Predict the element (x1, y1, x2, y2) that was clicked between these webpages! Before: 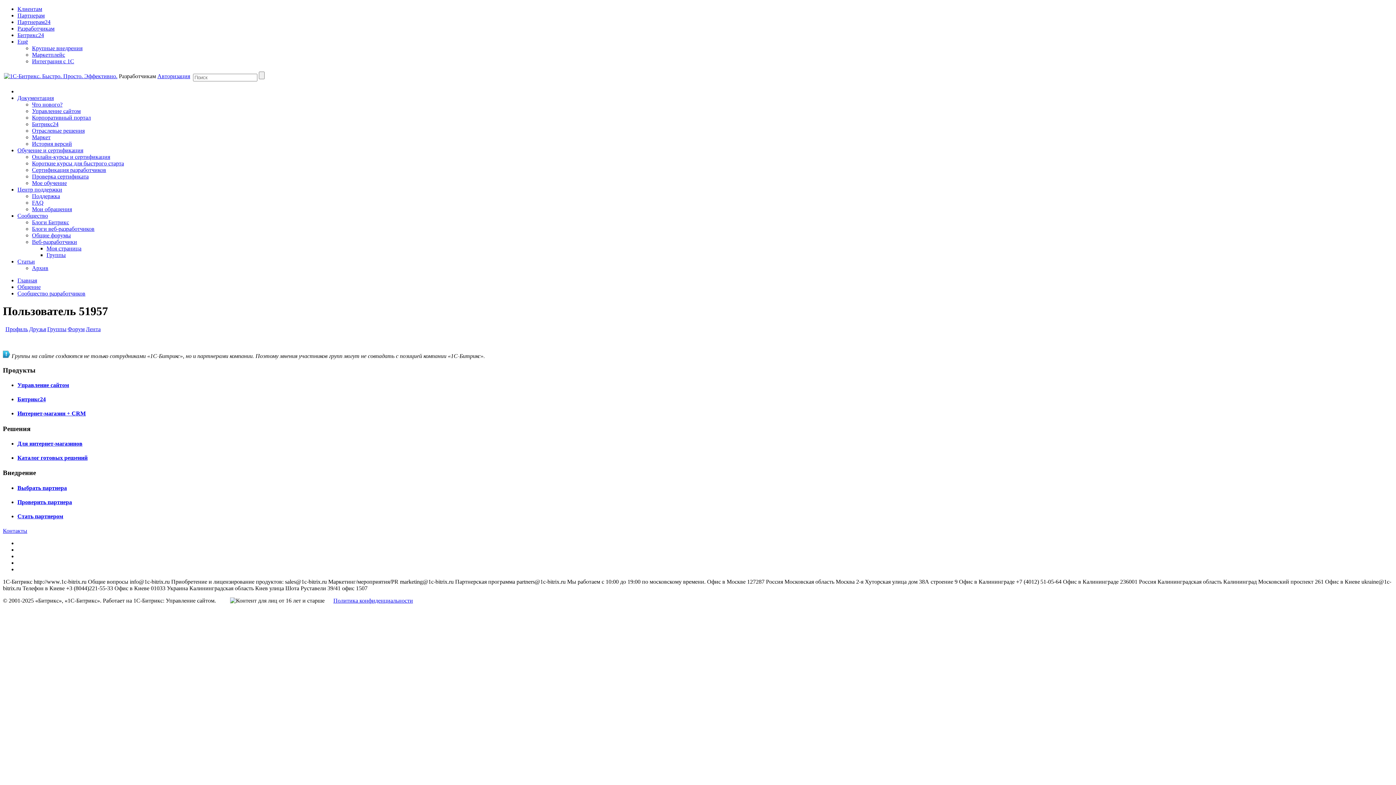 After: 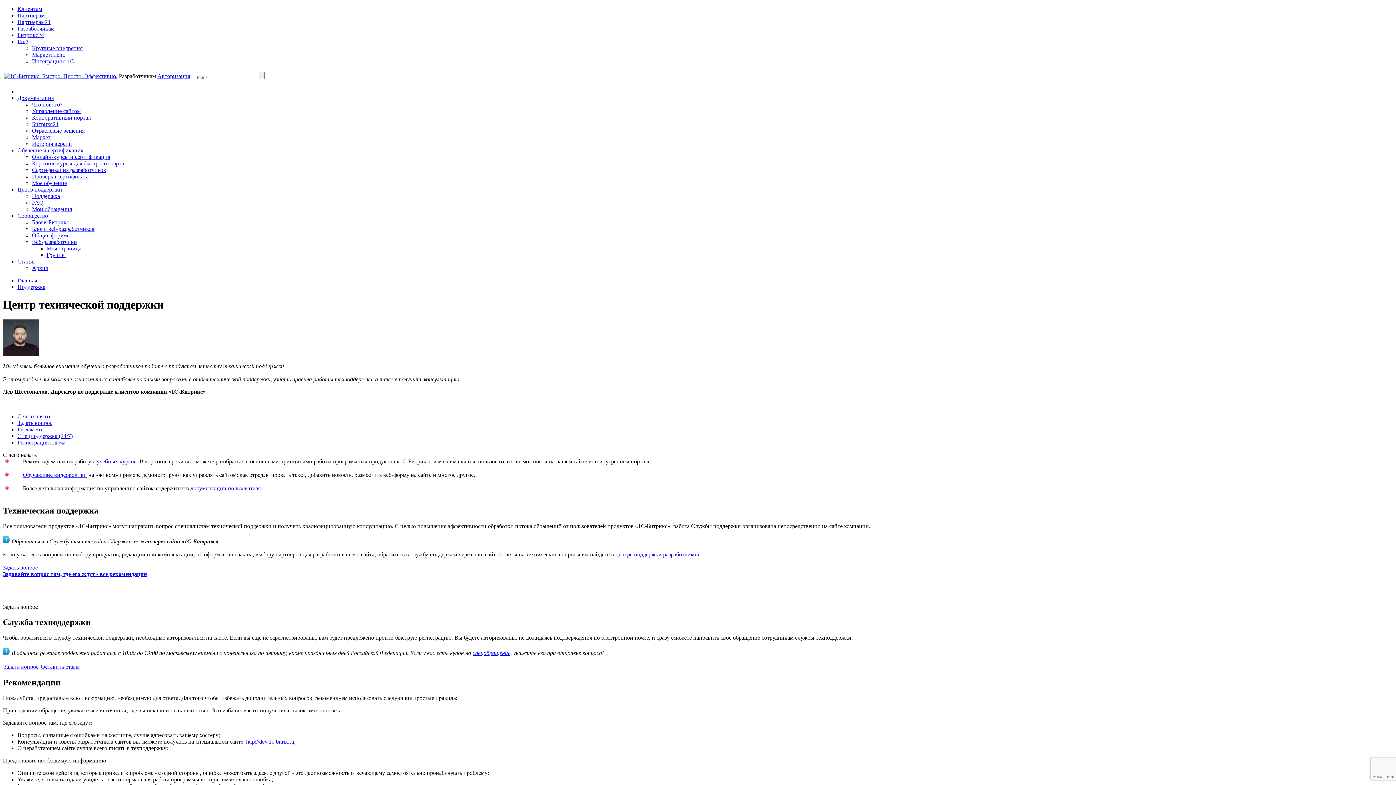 Action: bbox: (17, 186, 62, 192) label: Центр поддержки